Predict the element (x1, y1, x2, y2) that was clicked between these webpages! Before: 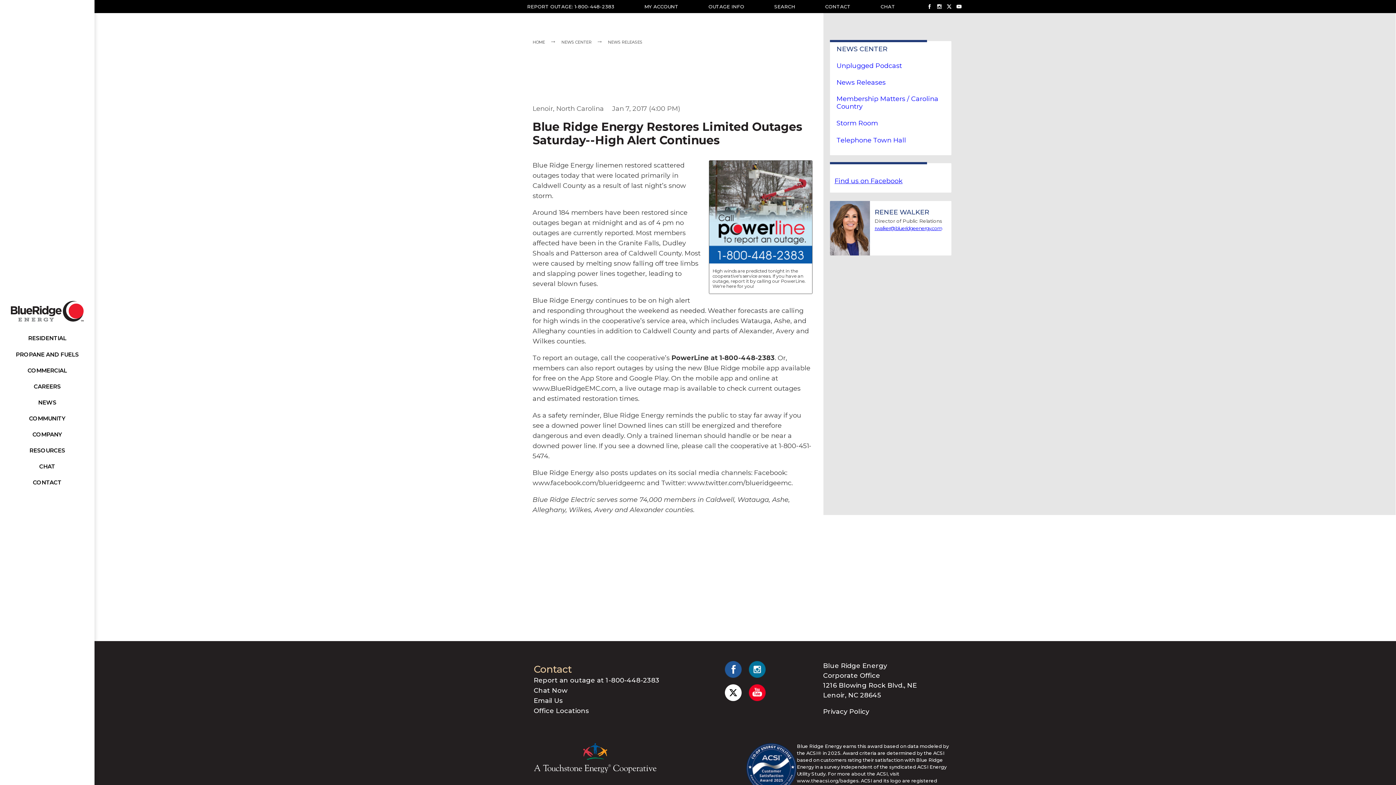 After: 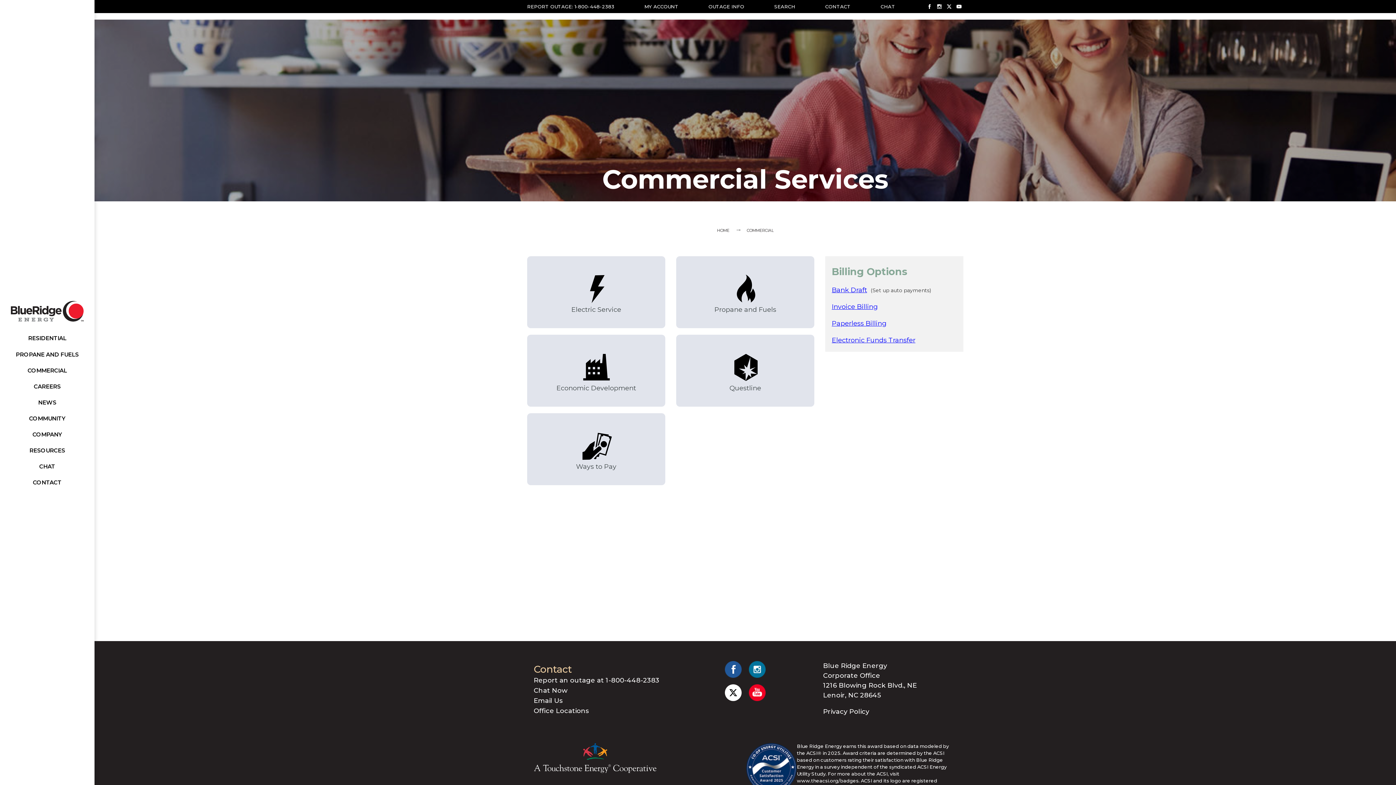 Action: bbox: (24, 362, 70, 378) label: COMMERCIAL